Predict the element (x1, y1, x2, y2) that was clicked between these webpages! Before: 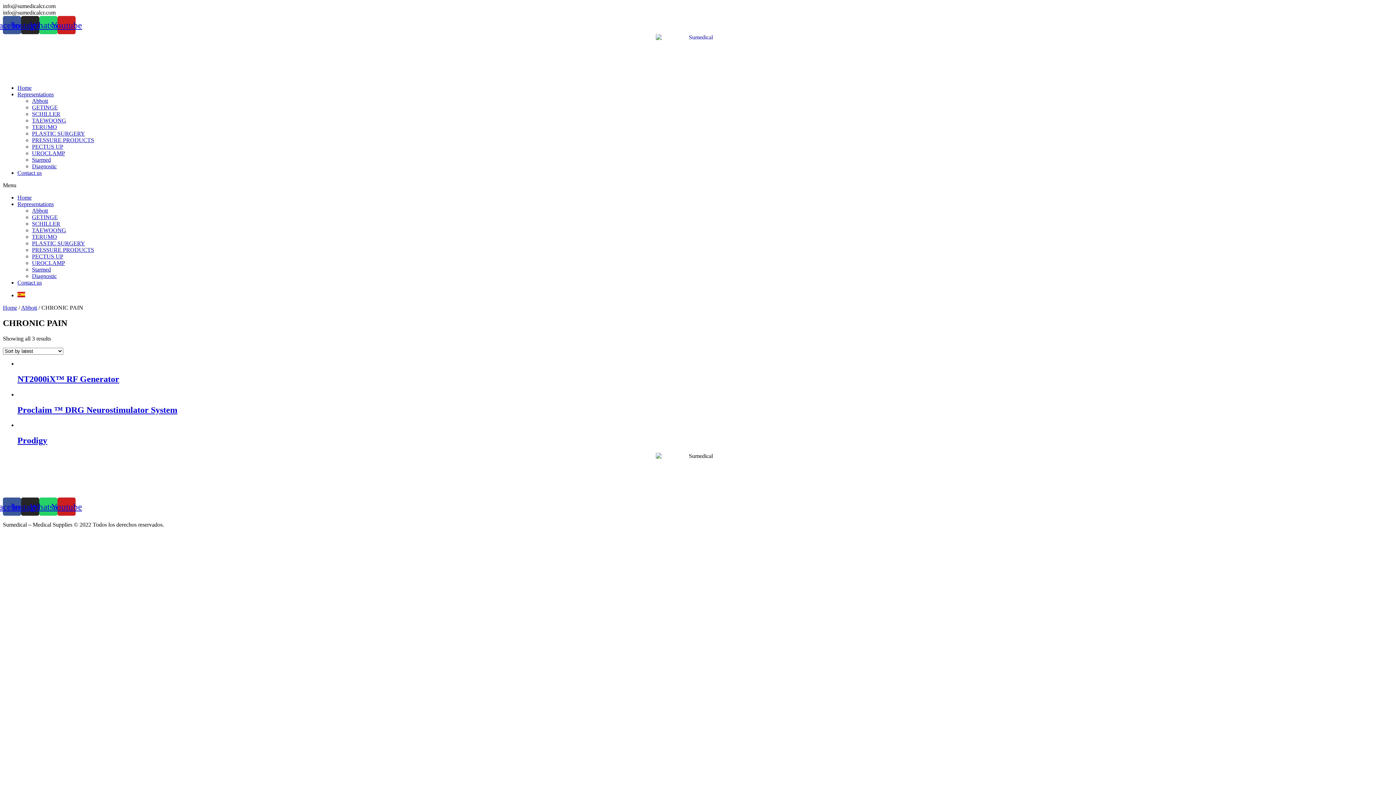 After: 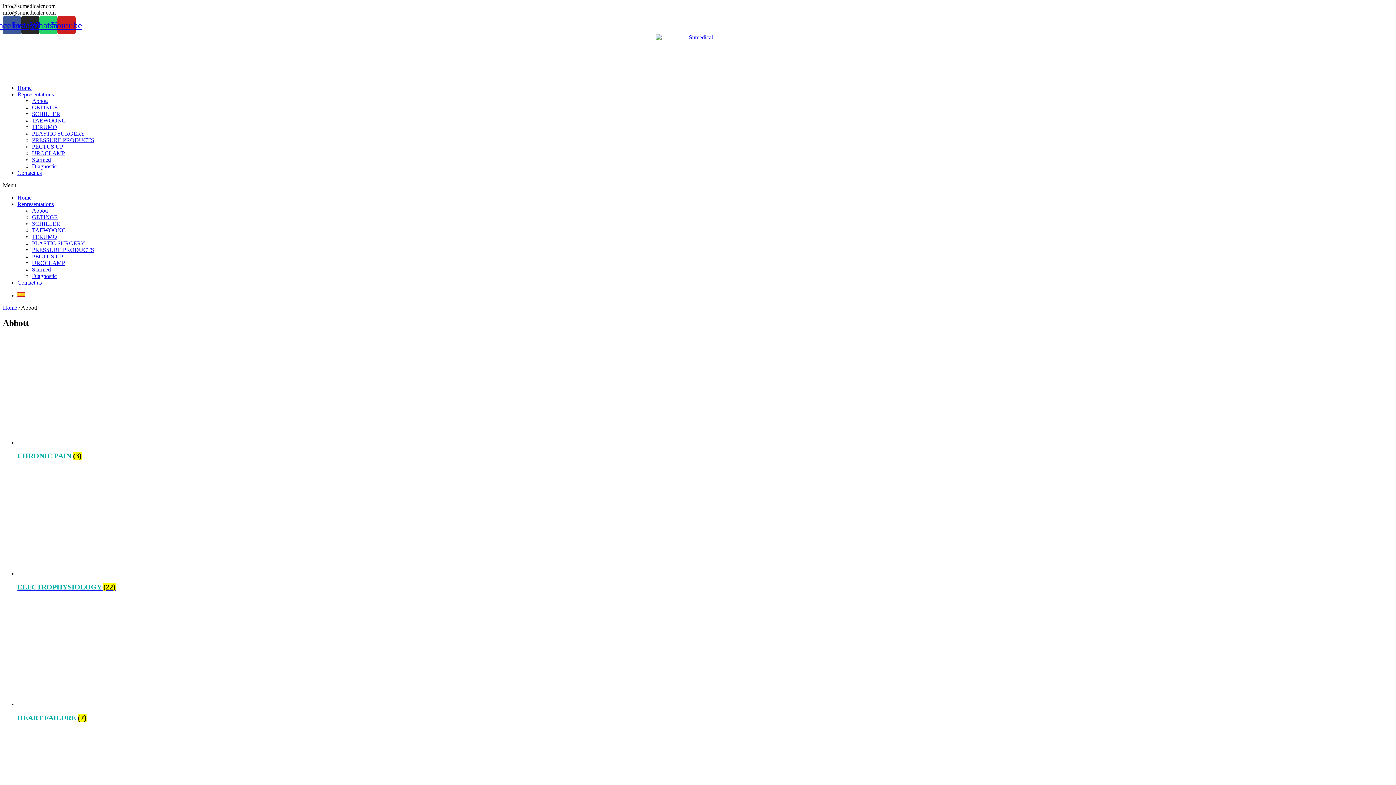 Action: label: Abbott bbox: (32, 207, 48, 213)